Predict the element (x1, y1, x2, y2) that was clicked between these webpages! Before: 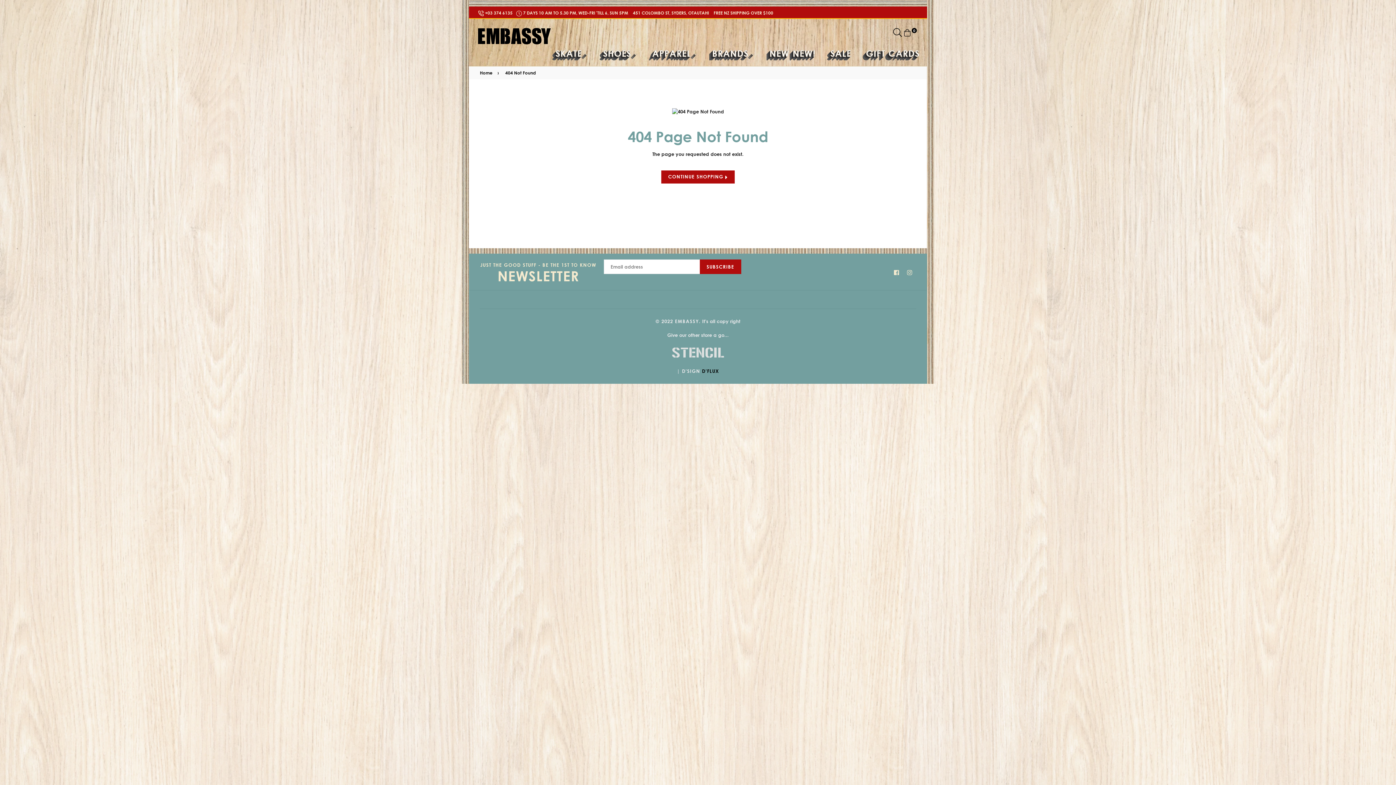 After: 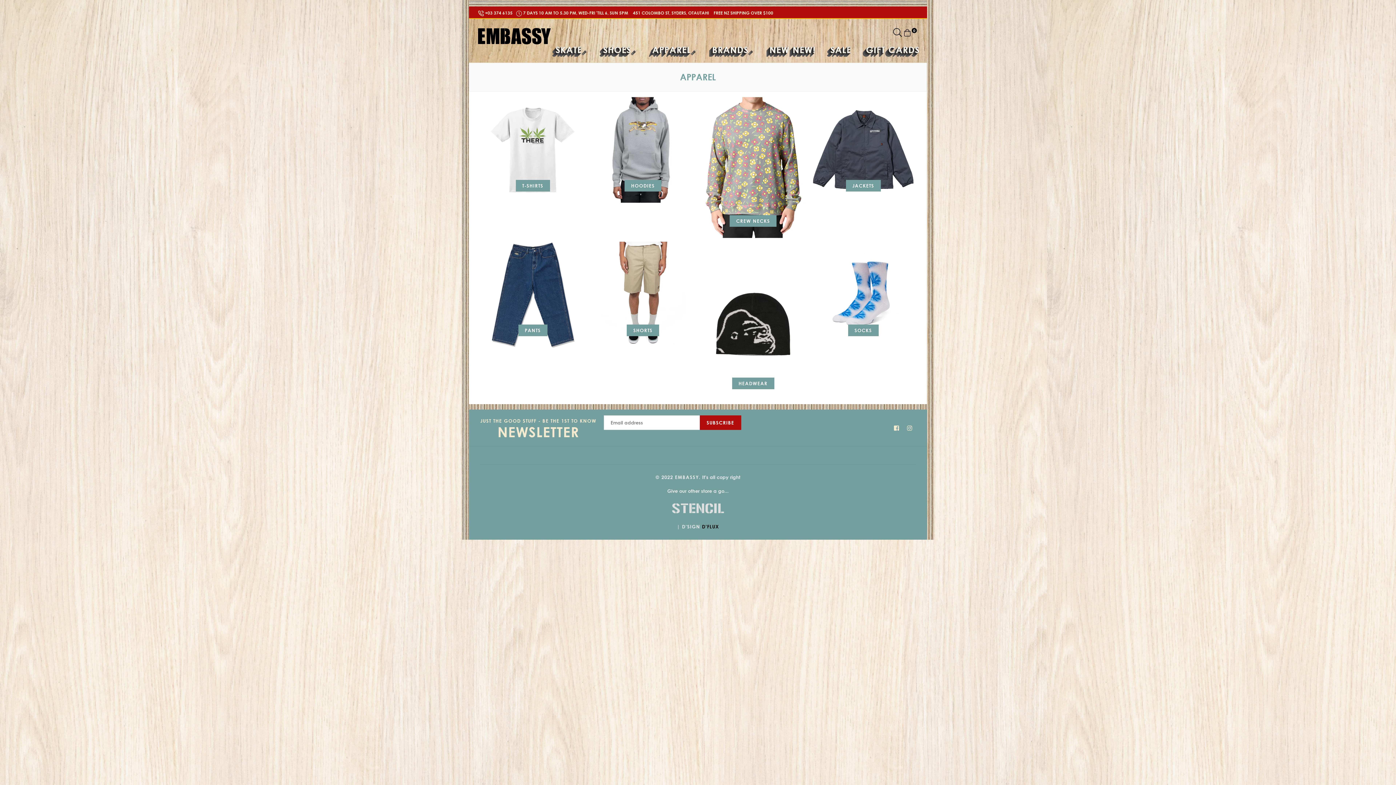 Action: bbox: (645, 46, 705, 66) label: APPAREL 